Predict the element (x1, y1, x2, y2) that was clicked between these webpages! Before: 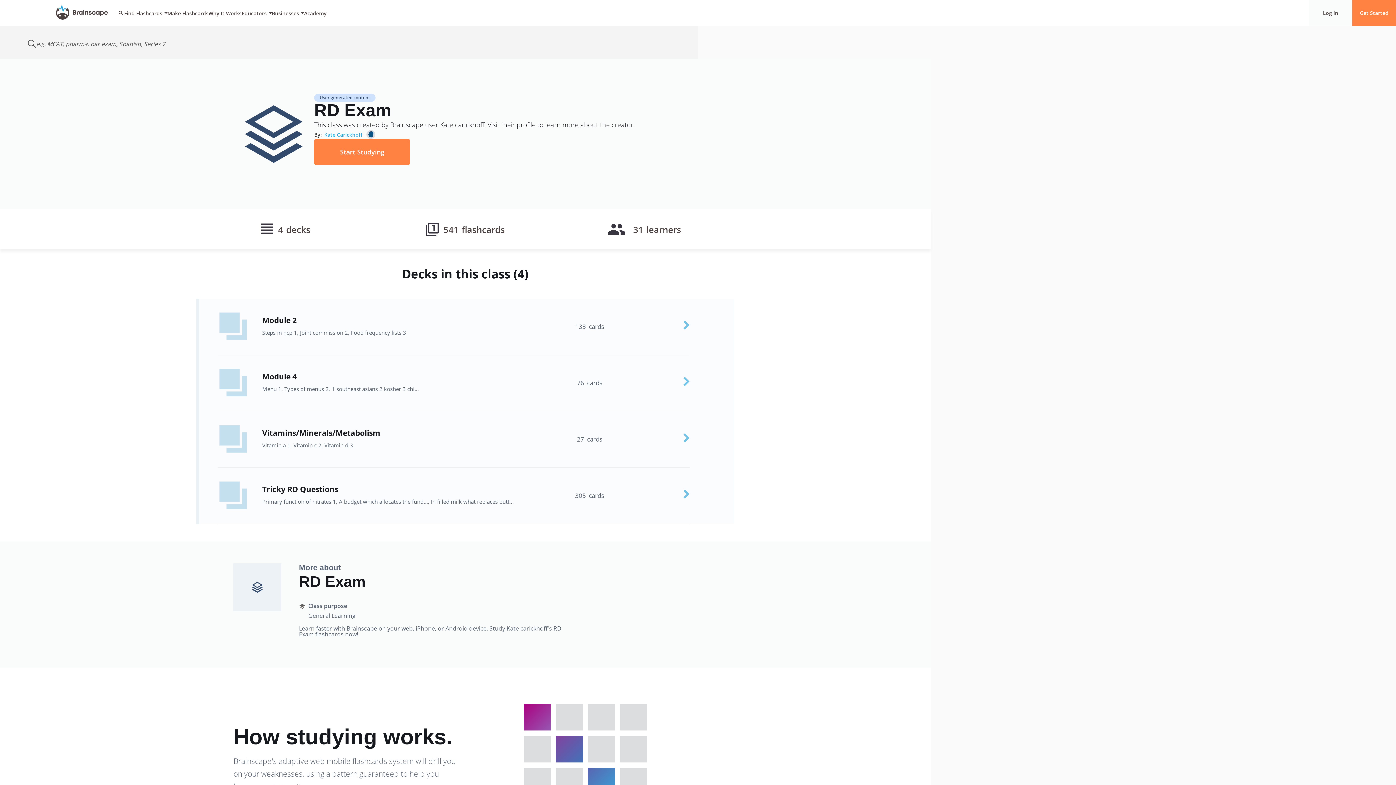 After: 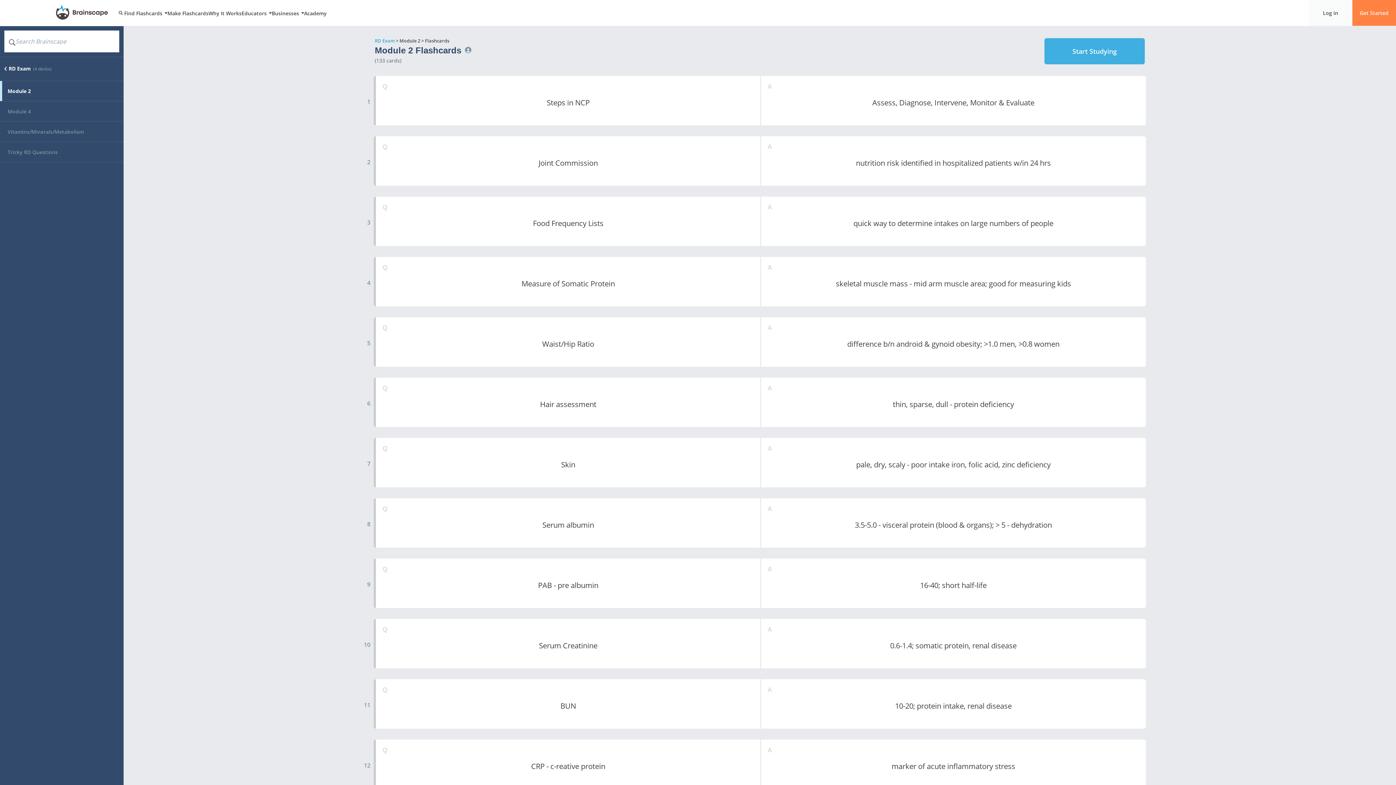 Action: label: Module 2
Steps in ncp 1, Joint commission 2, Food frequency lists 3
133  cards bbox: (196, 298, 734, 355)